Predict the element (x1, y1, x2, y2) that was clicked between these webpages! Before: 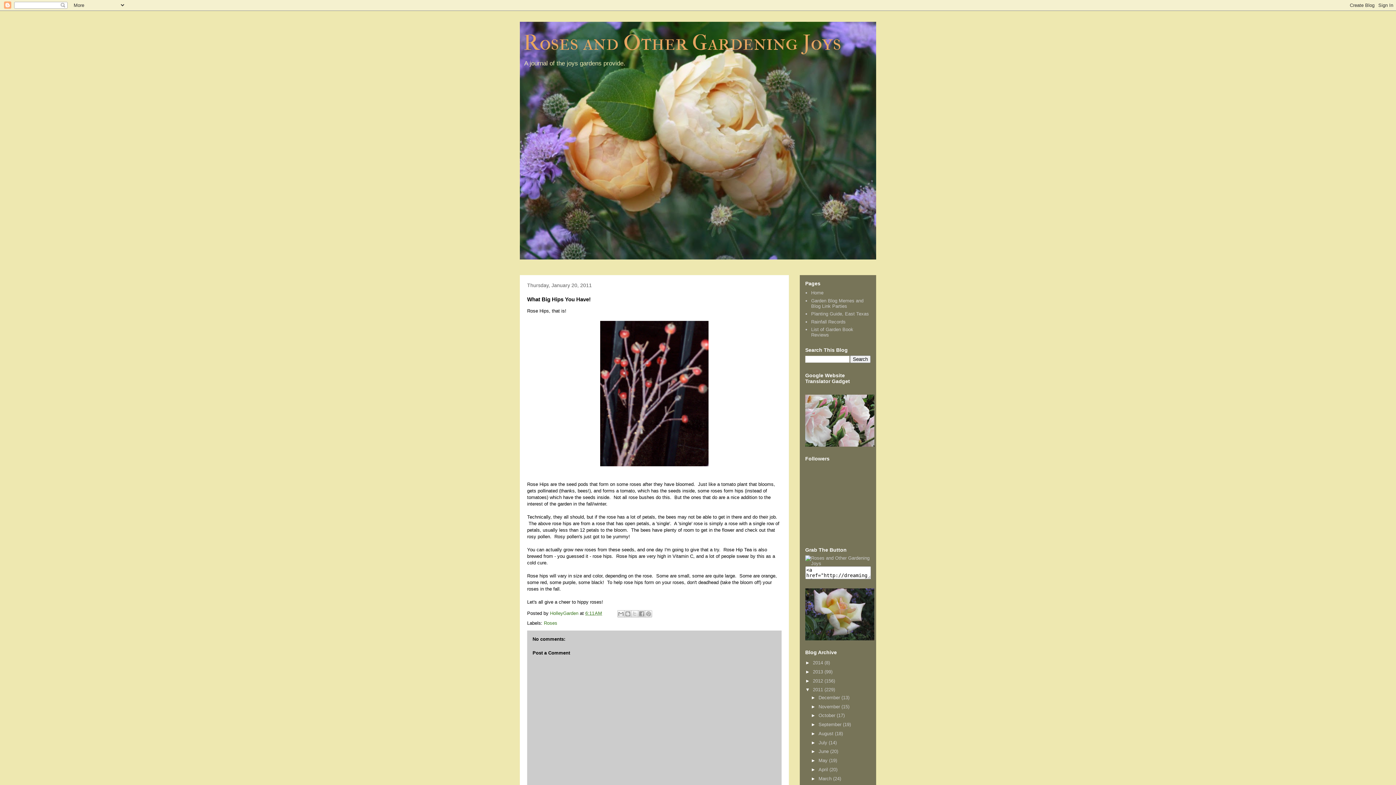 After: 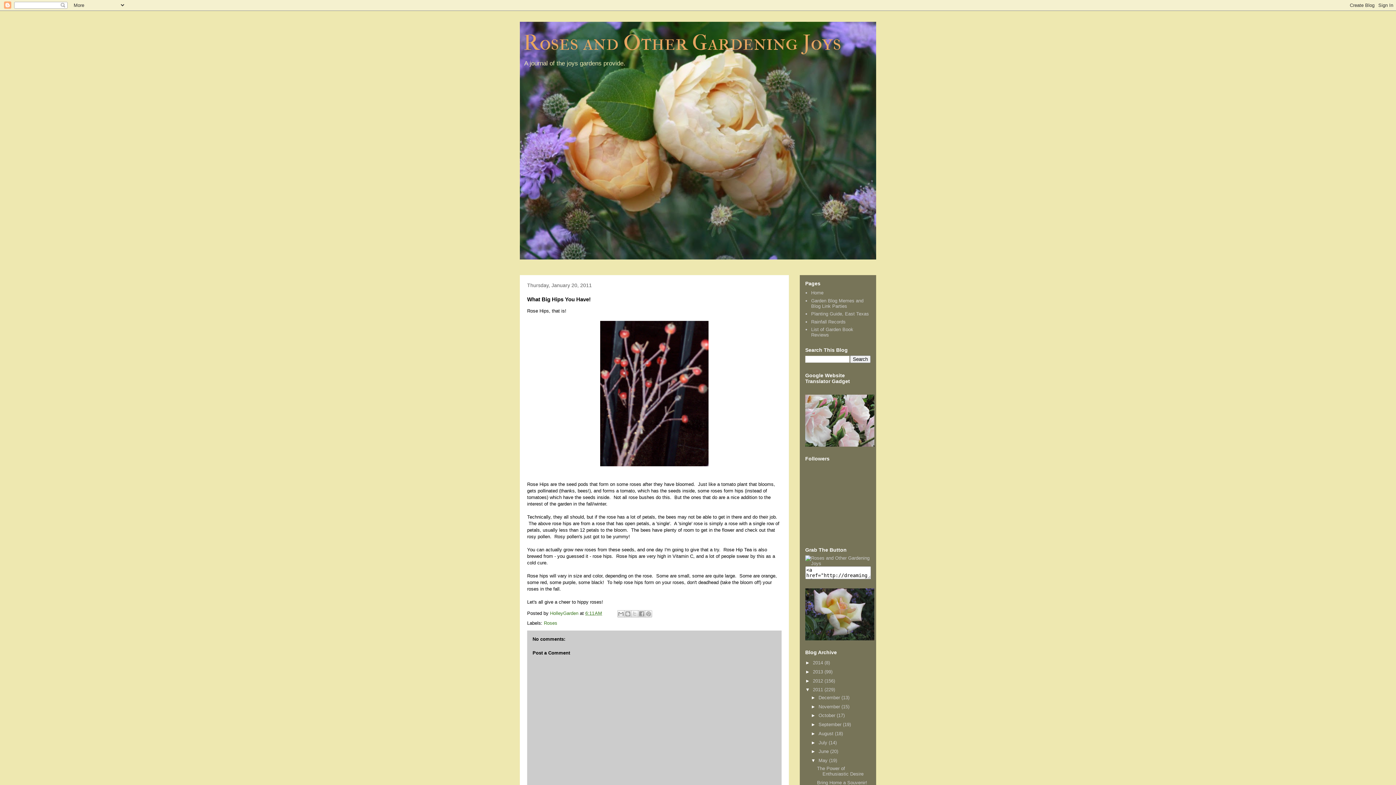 Action: label: ►   bbox: (811, 758, 818, 763)